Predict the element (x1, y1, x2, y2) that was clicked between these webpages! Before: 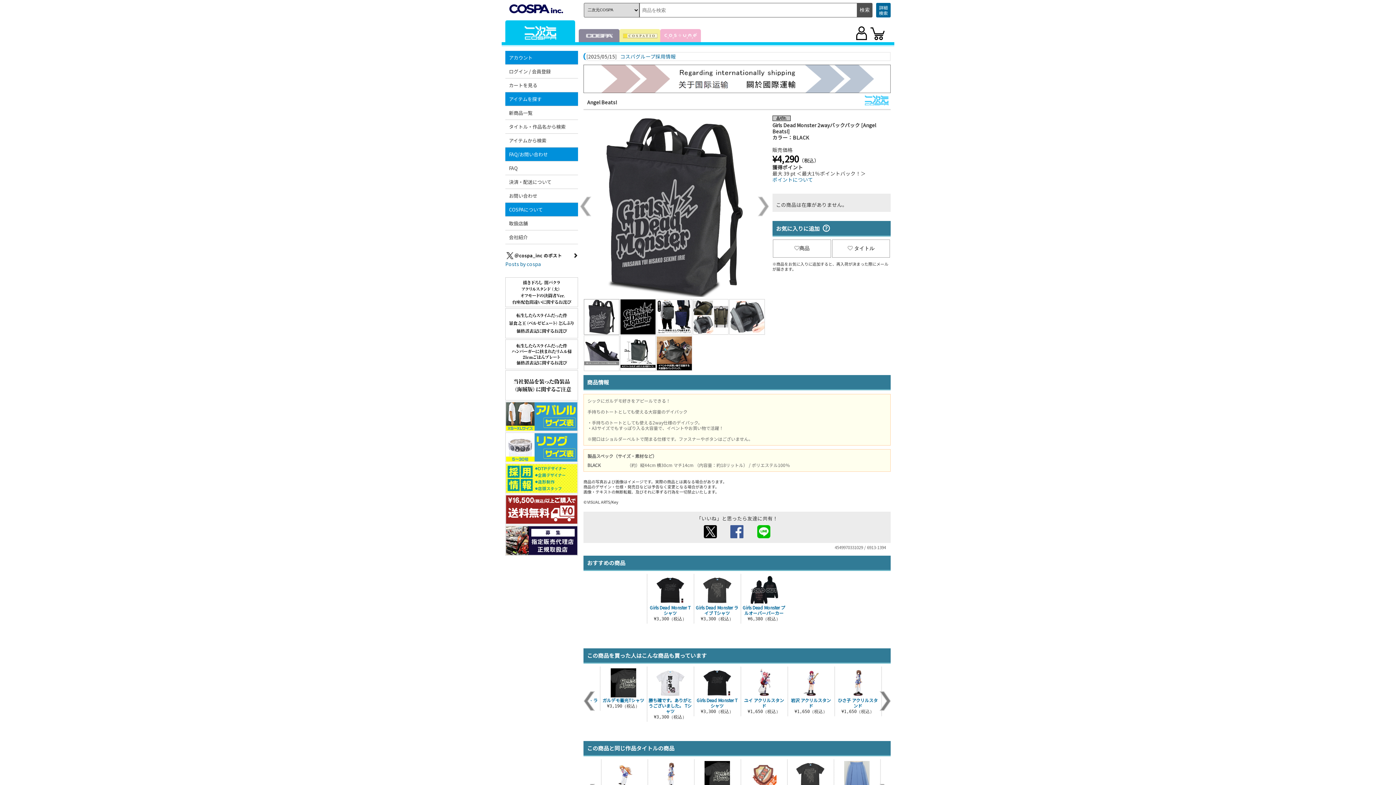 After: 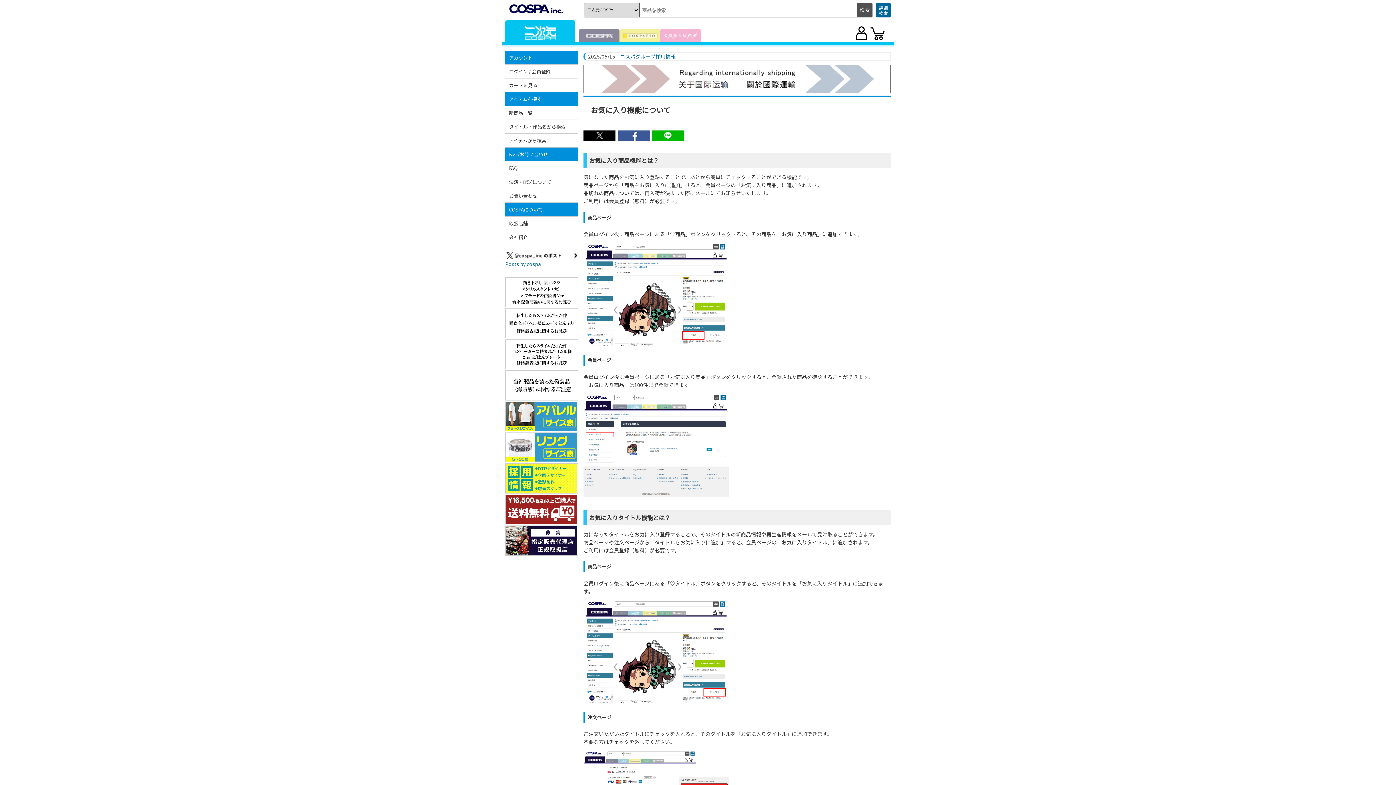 Action: bbox: (820, 224, 830, 232)